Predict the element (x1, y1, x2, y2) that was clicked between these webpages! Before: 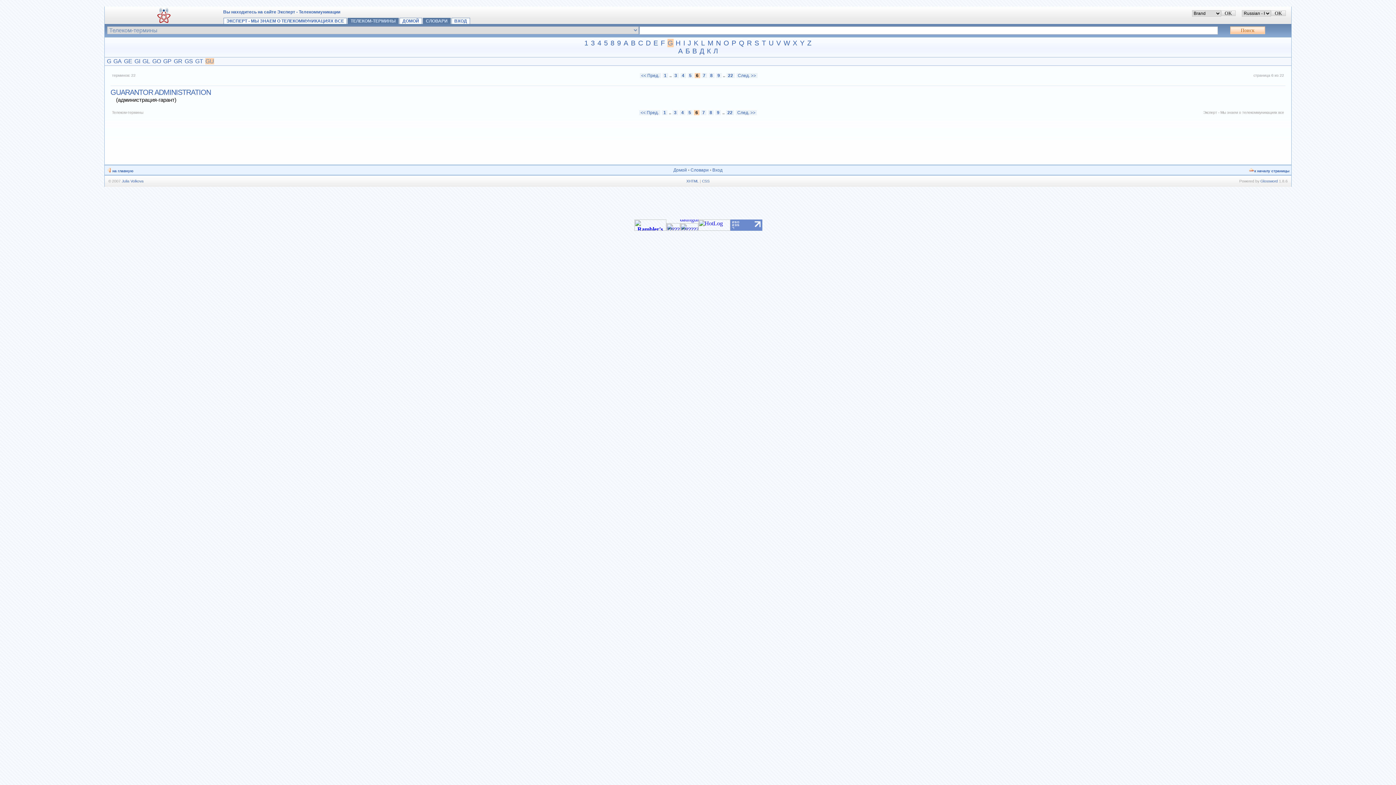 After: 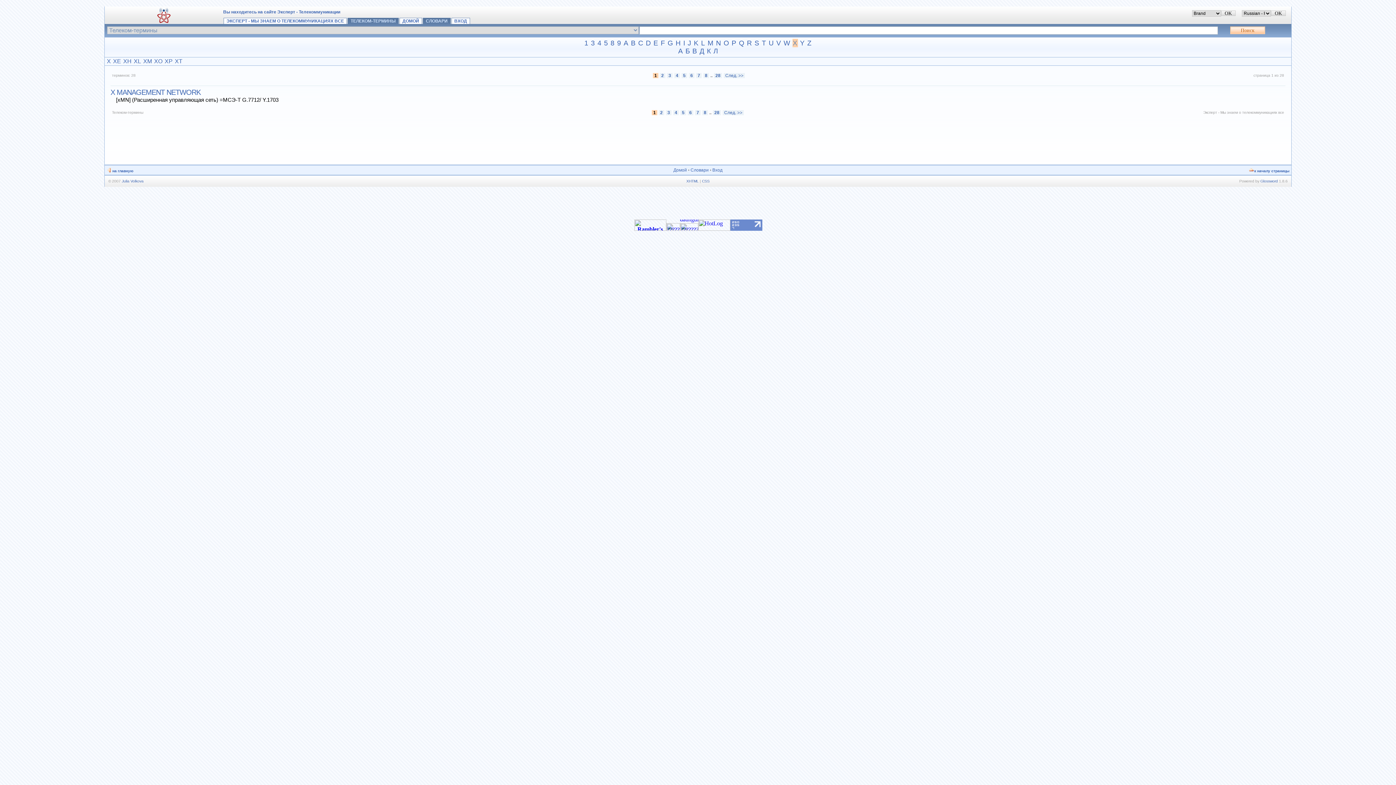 Action: label: X bbox: (792, 38, 798, 47)